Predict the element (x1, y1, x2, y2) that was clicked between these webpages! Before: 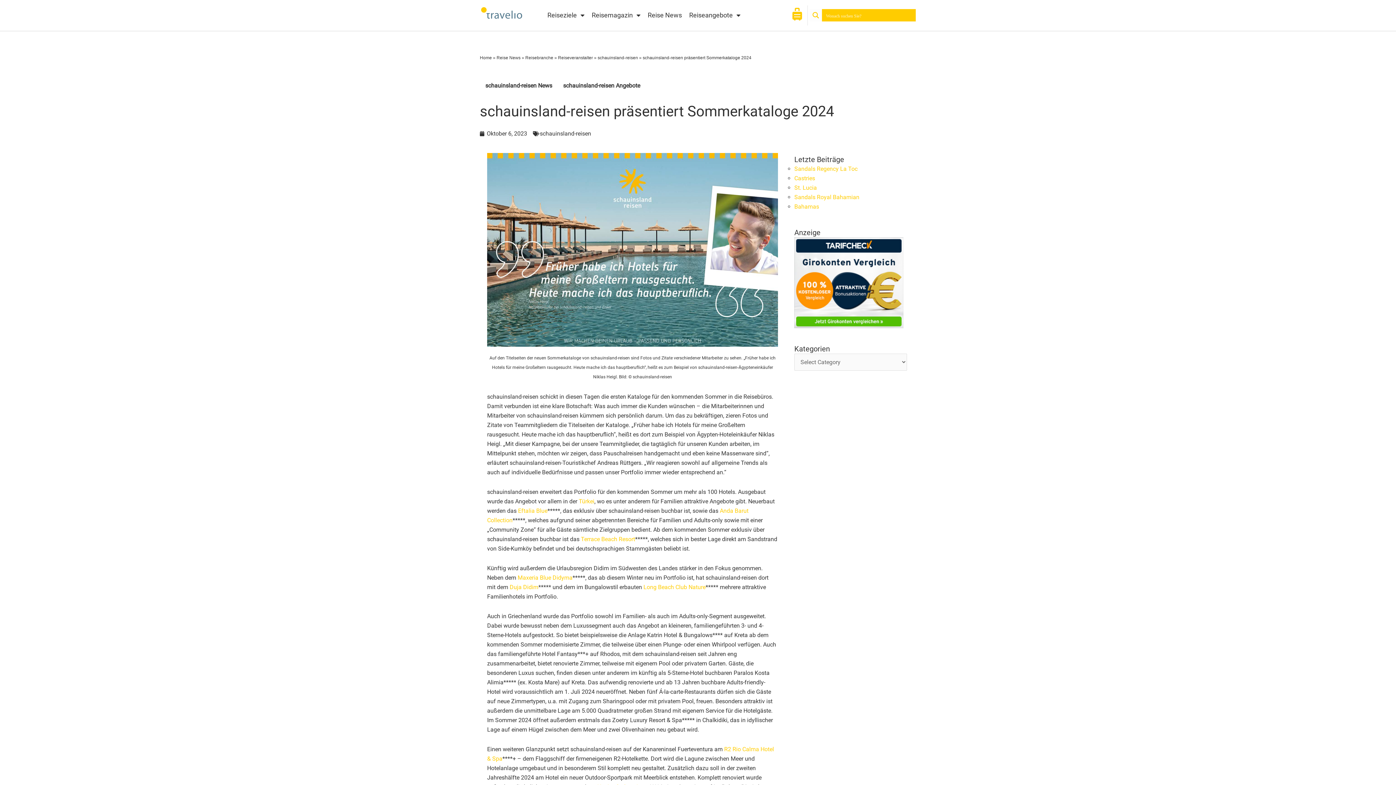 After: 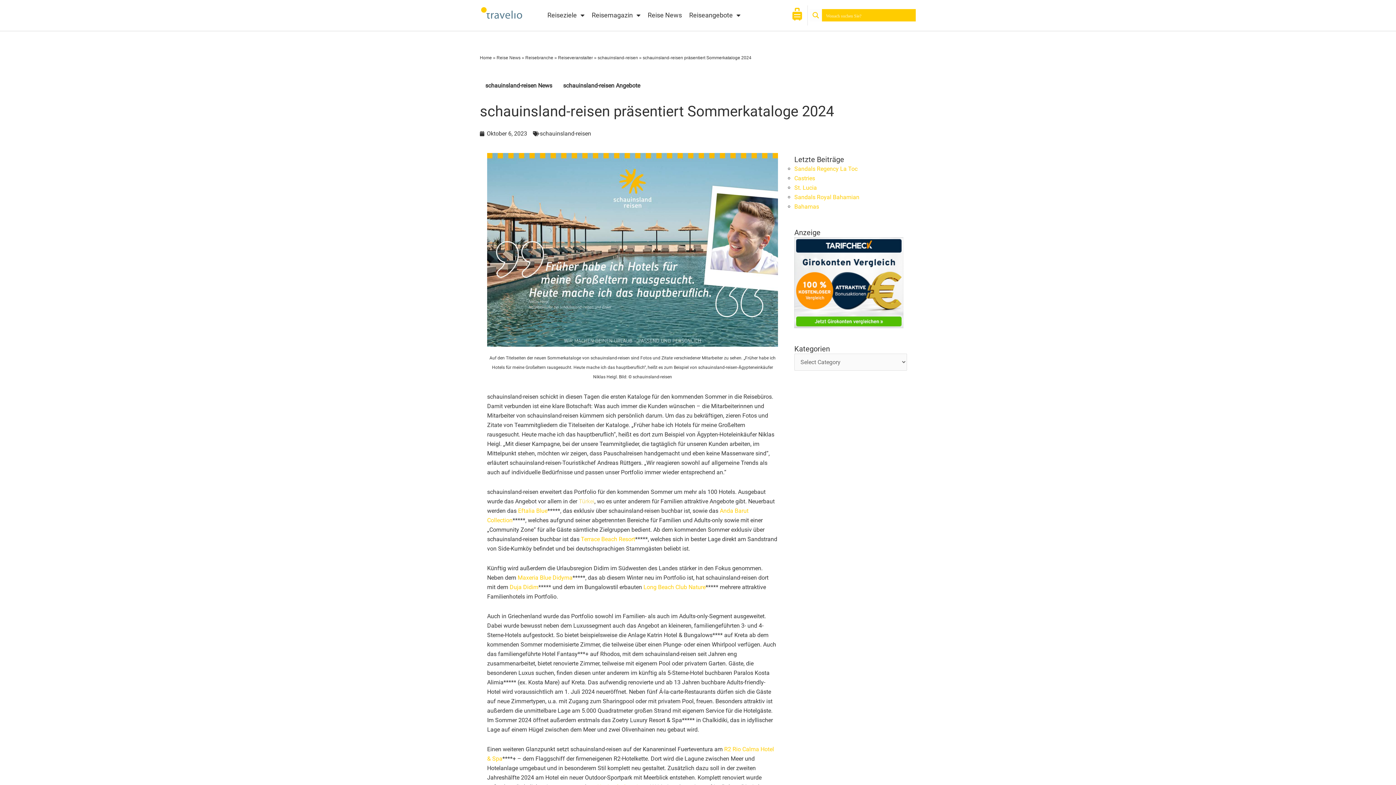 Action: label: Türkei bbox: (578, 498, 594, 505)